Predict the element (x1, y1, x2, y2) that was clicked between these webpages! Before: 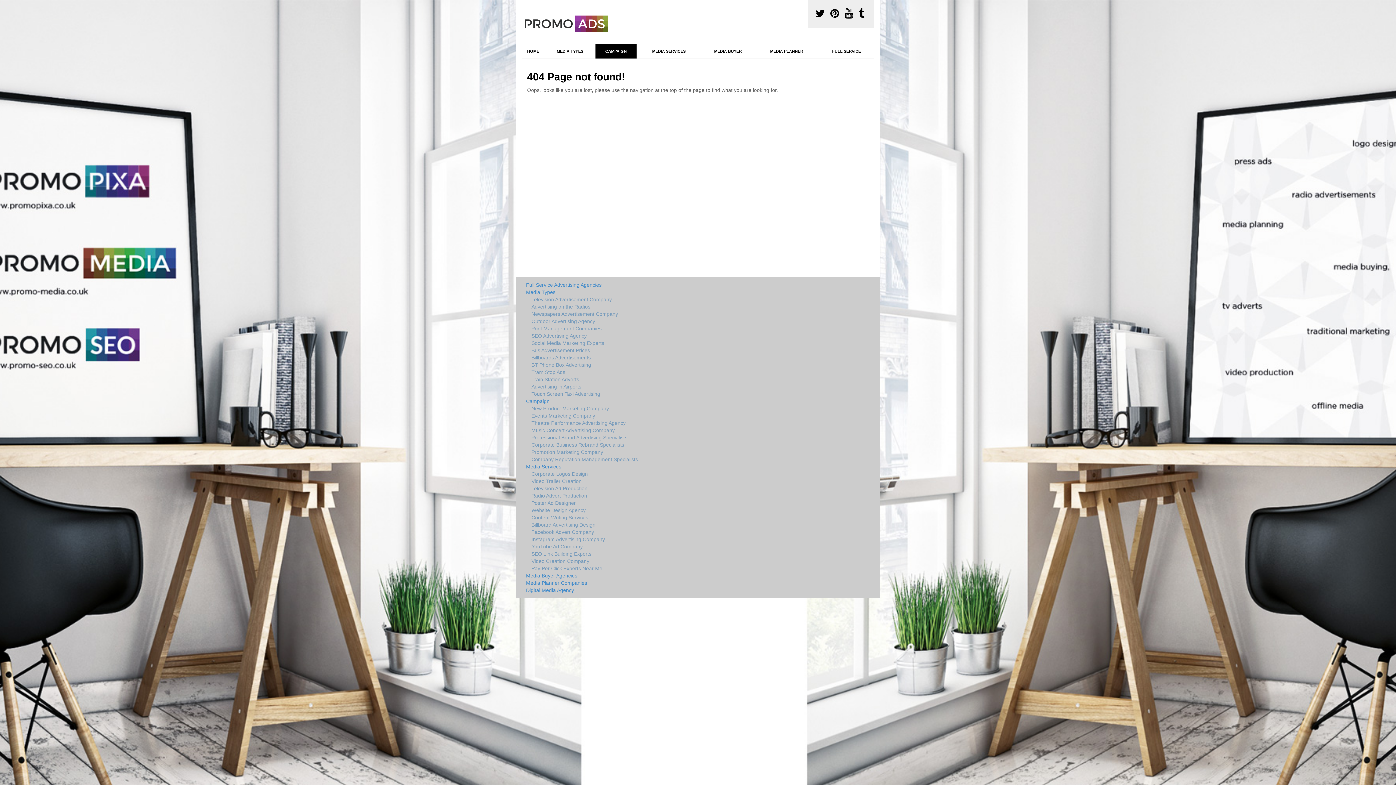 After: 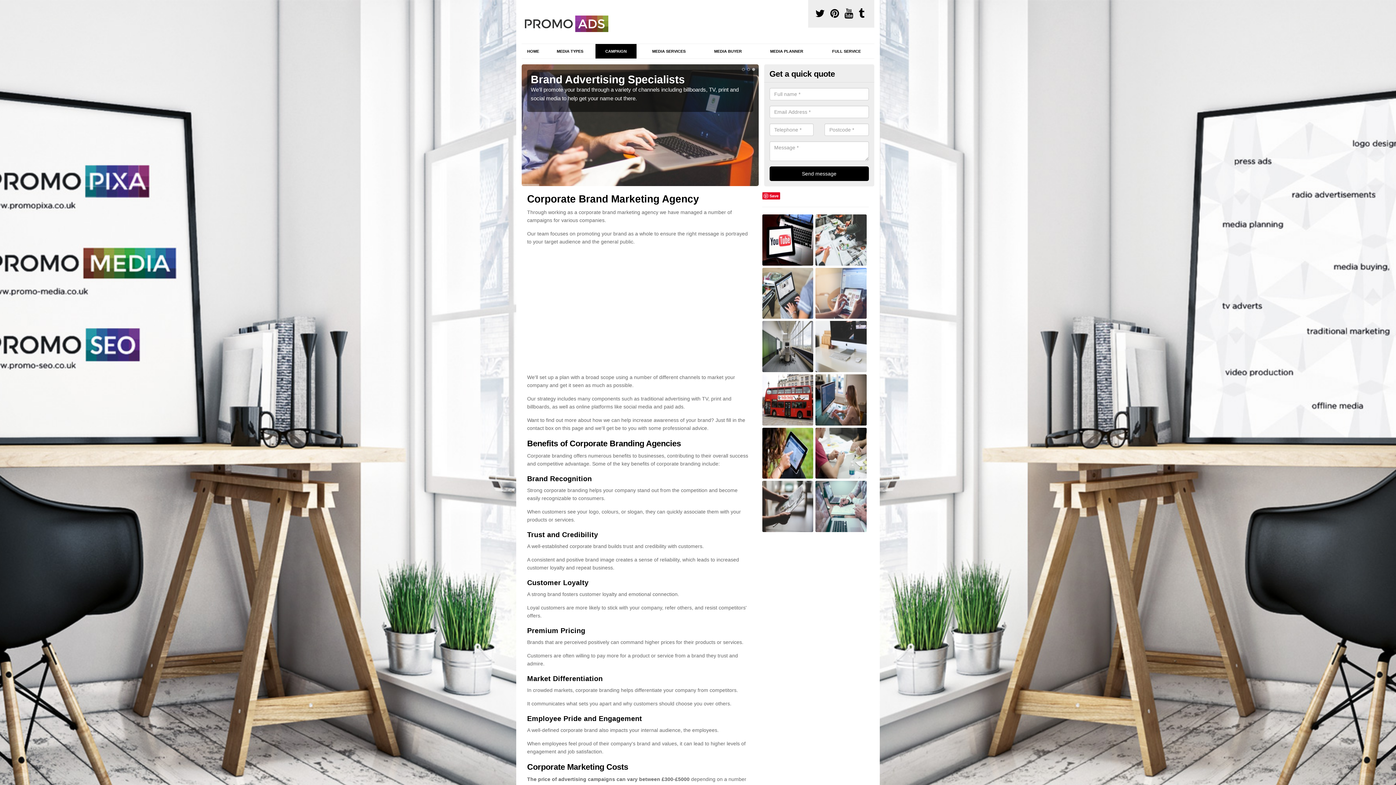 Action: label: Professional Brand Advertising Specialists bbox: (526, 434, 751, 441)